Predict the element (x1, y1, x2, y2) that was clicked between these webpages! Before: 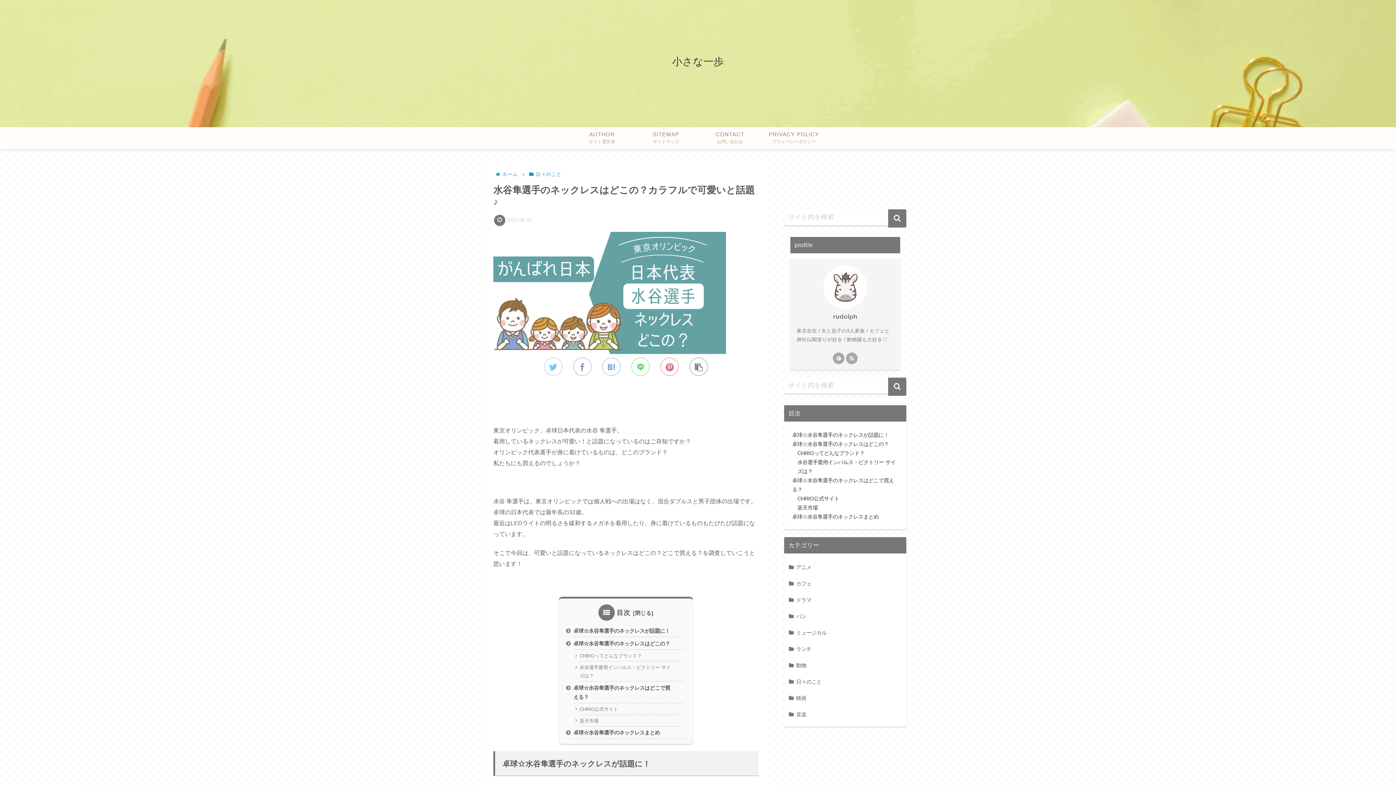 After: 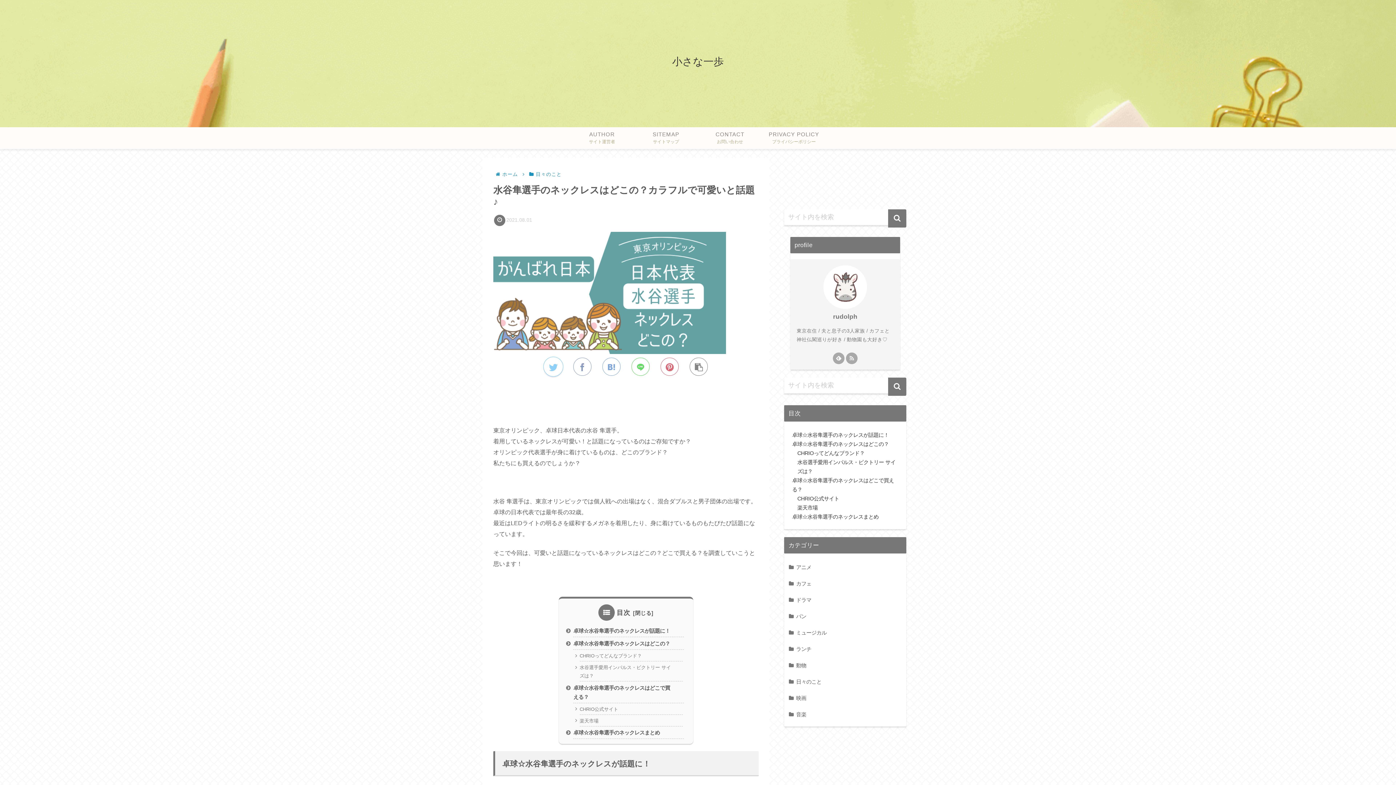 Action: bbox: (544, 357, 562, 375)